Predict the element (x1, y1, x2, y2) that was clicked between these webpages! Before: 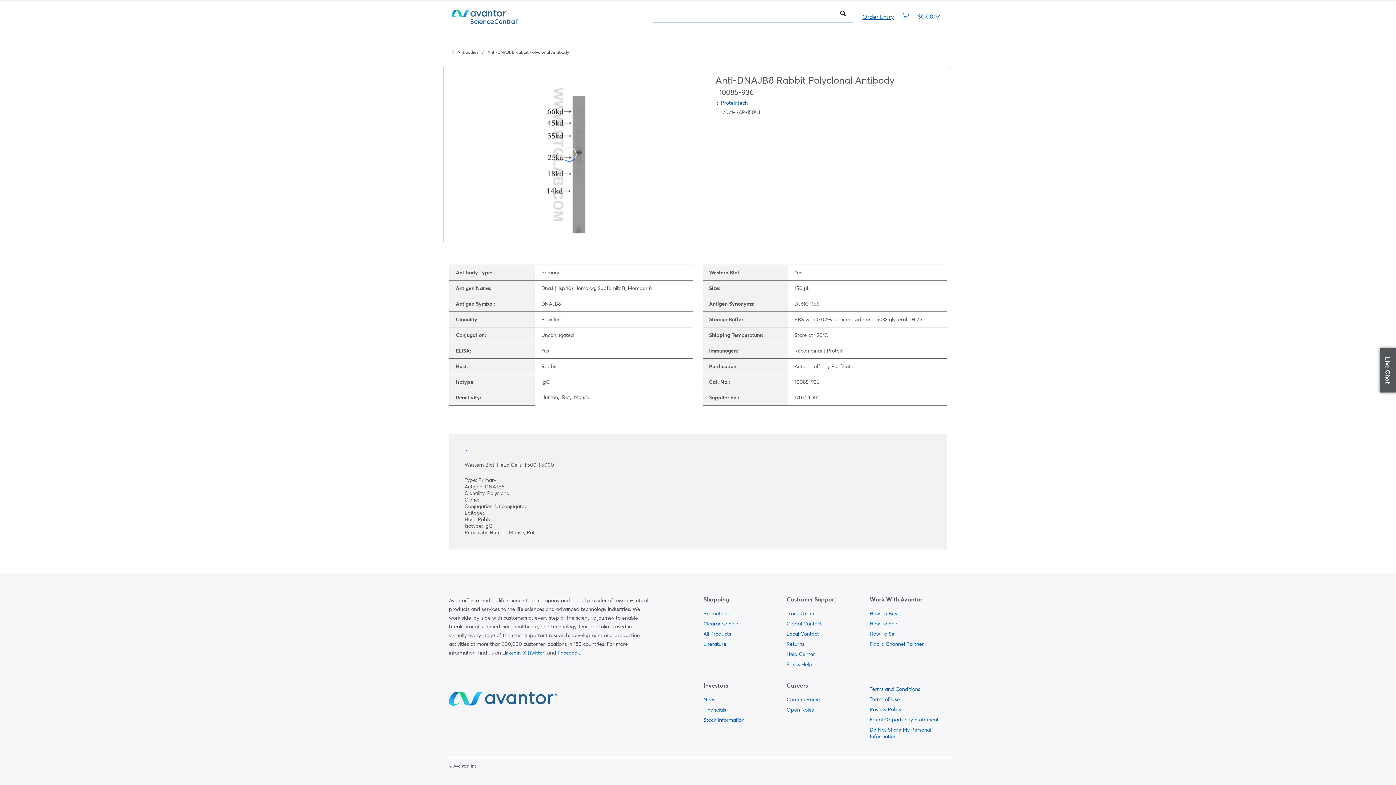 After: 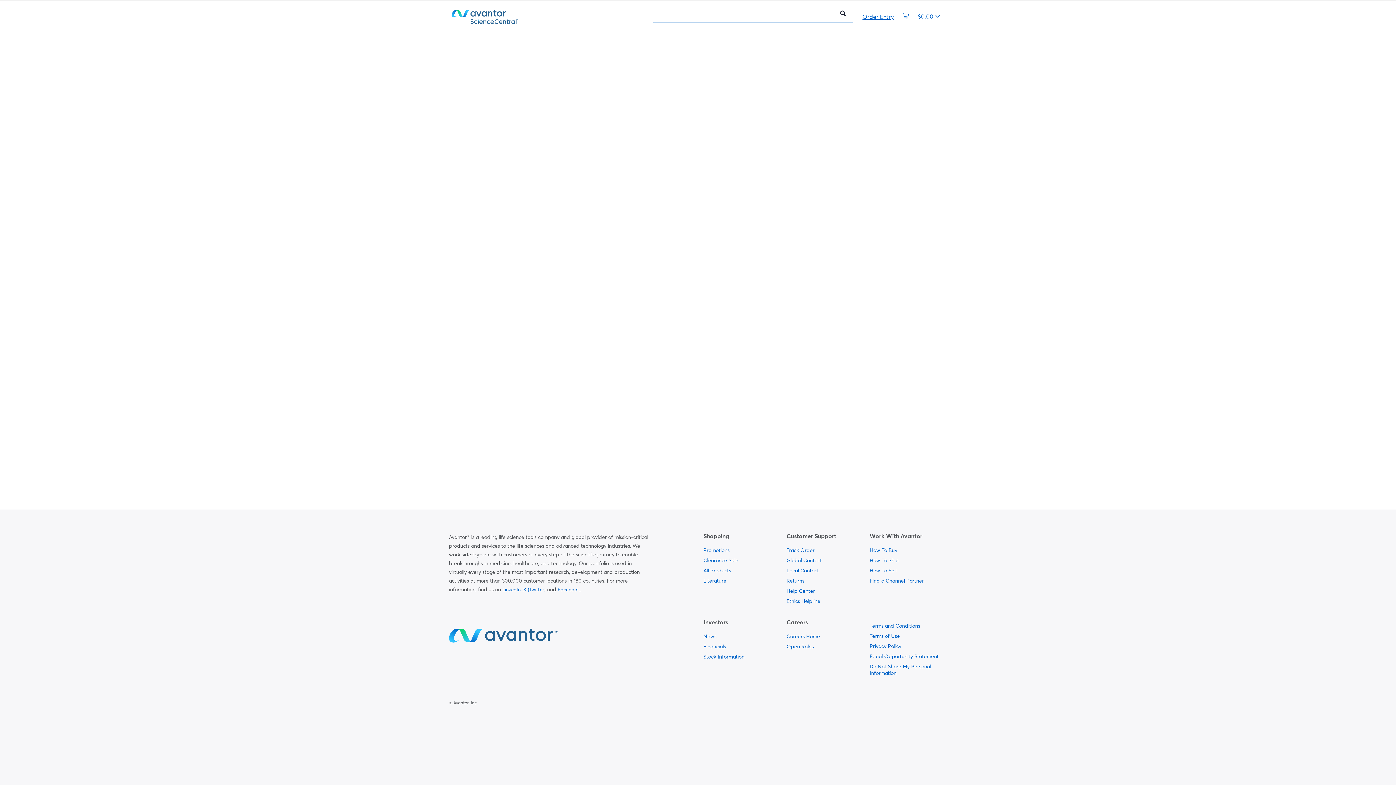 Action: bbox: (862, 12, 893, 20) label: Order Entry